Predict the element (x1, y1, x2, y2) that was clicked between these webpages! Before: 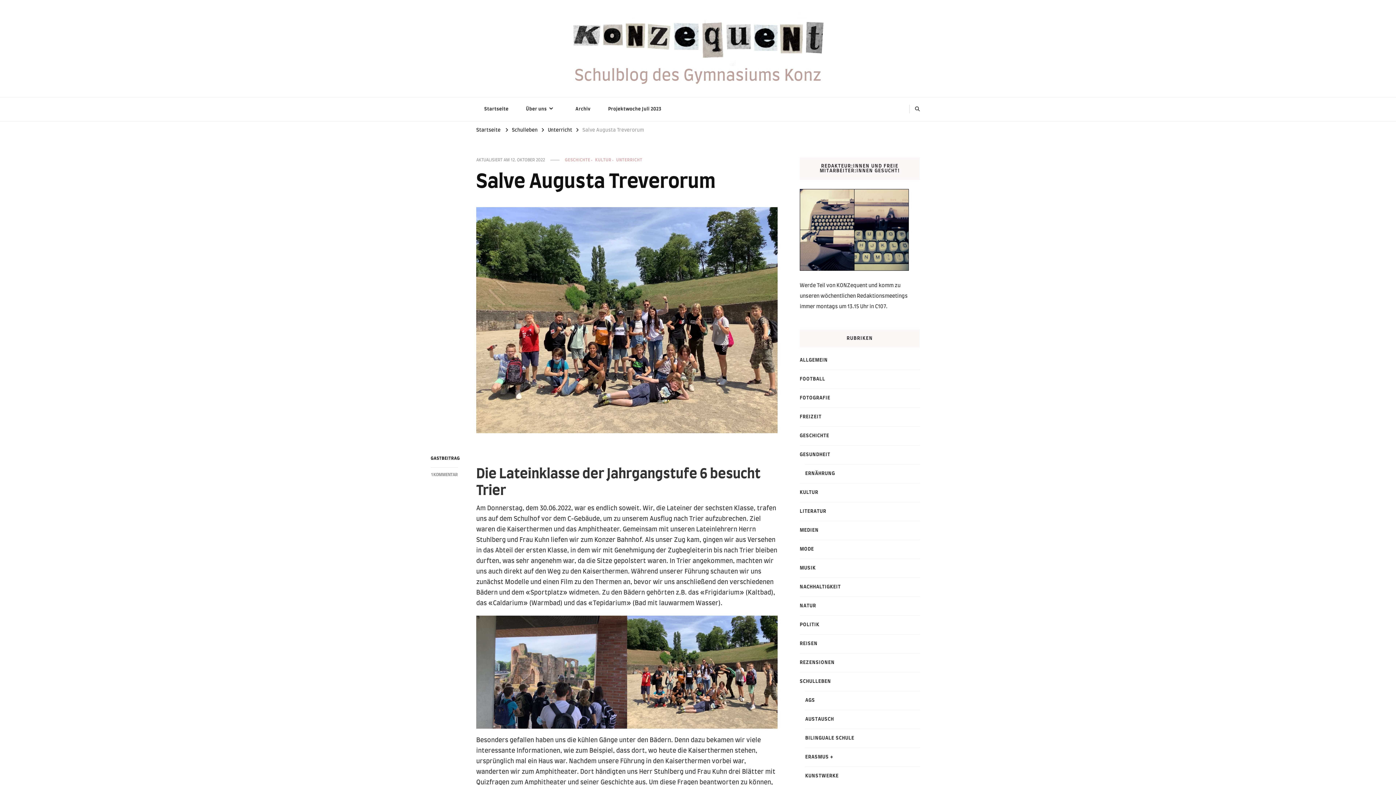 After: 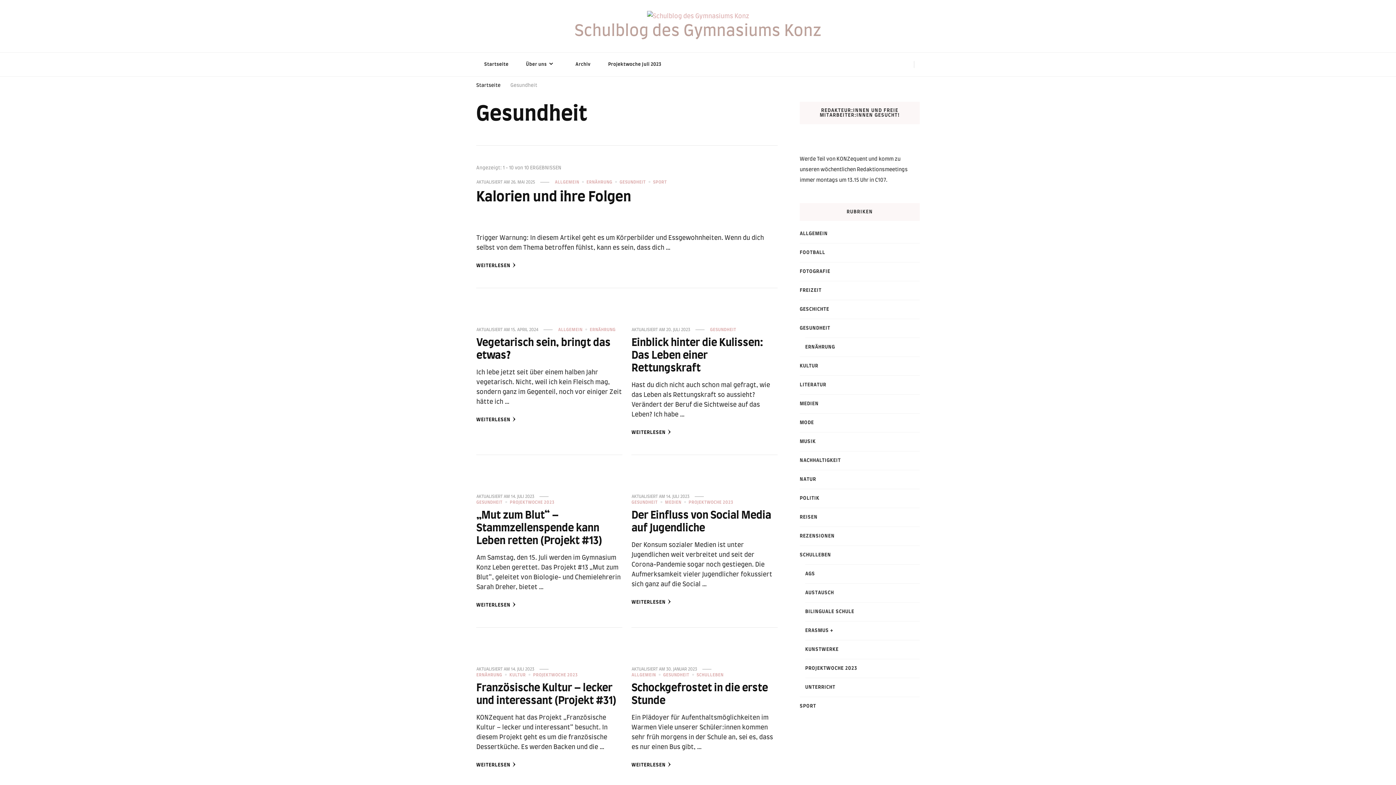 Action: bbox: (800, 451, 830, 458) label: GESUNDHEIT